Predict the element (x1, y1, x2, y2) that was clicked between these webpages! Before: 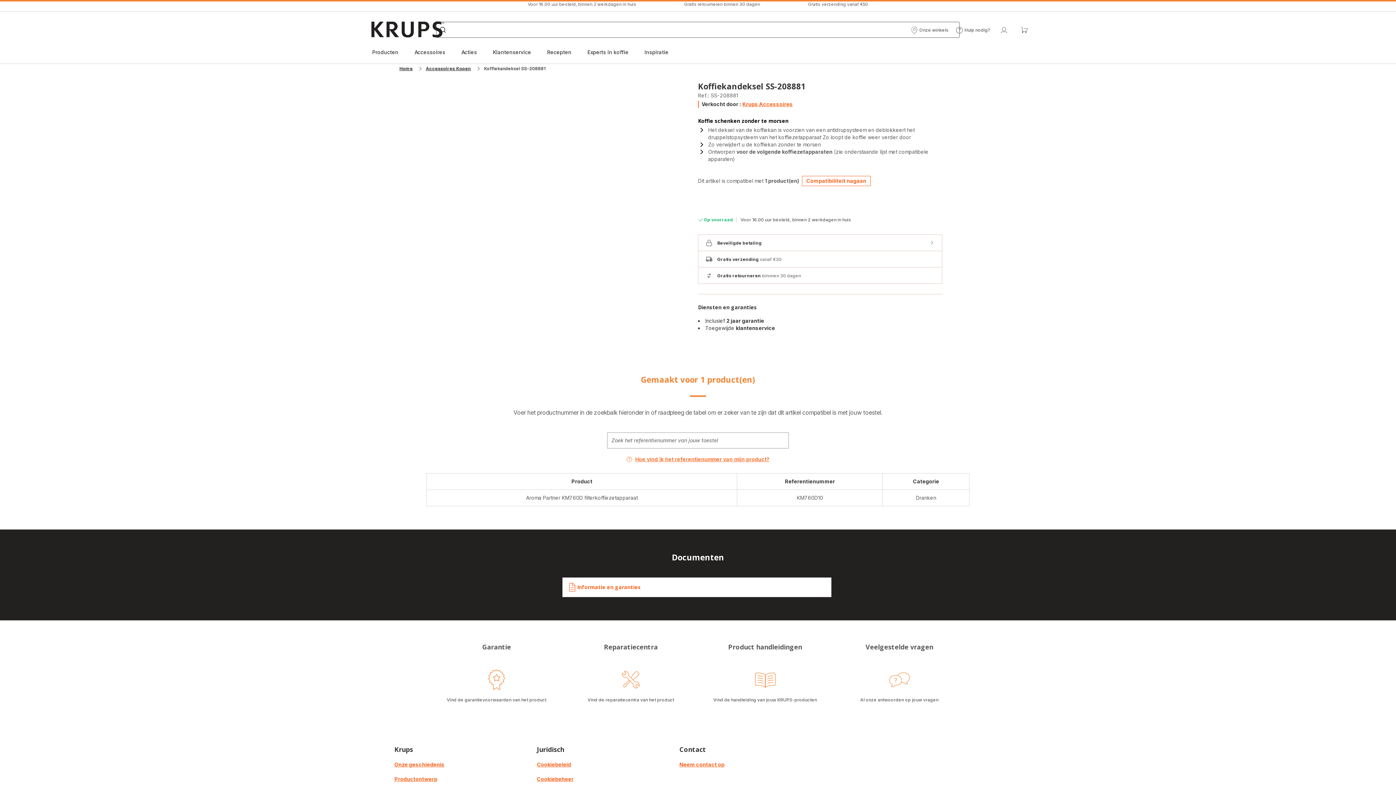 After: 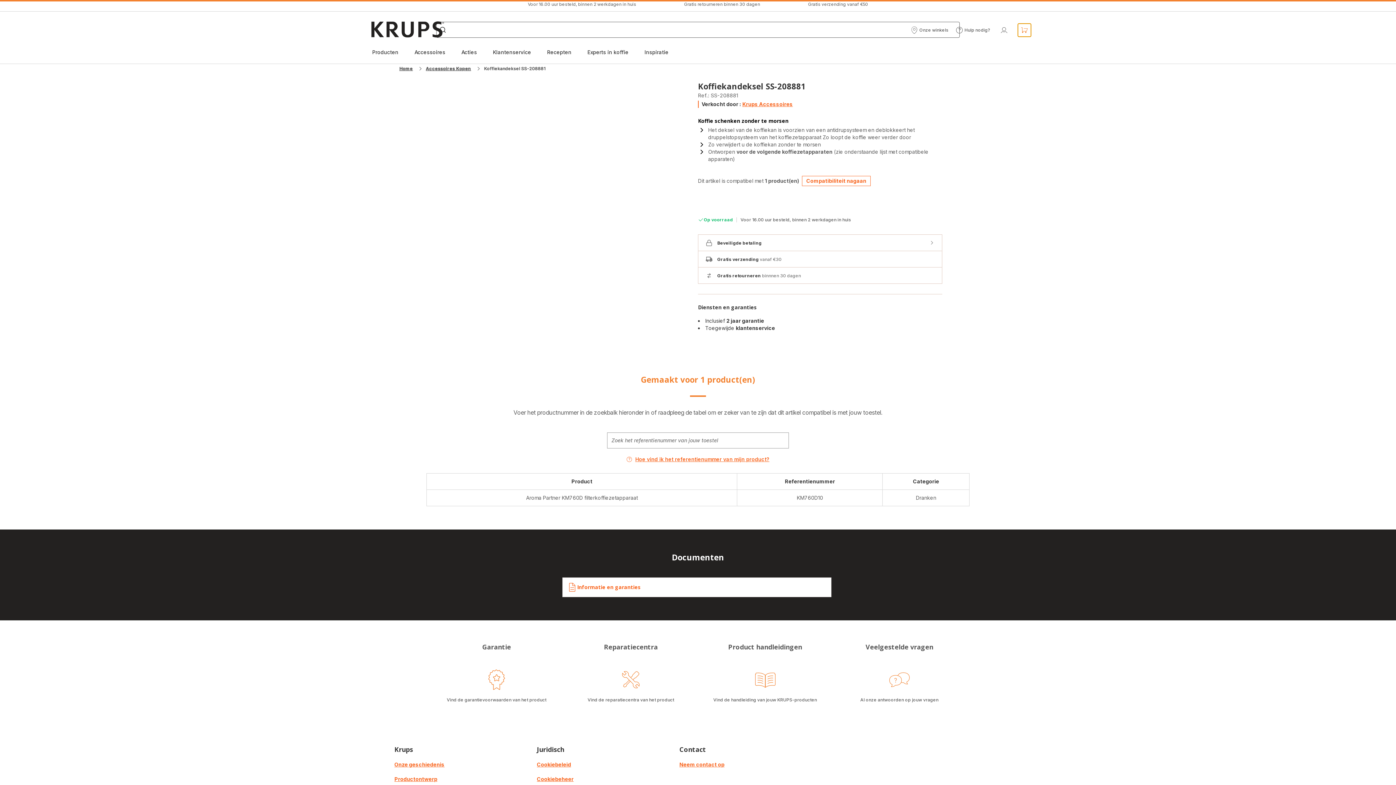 Action: label: Mijn winkelwagen bbox: (1018, 23, 1031, 36)